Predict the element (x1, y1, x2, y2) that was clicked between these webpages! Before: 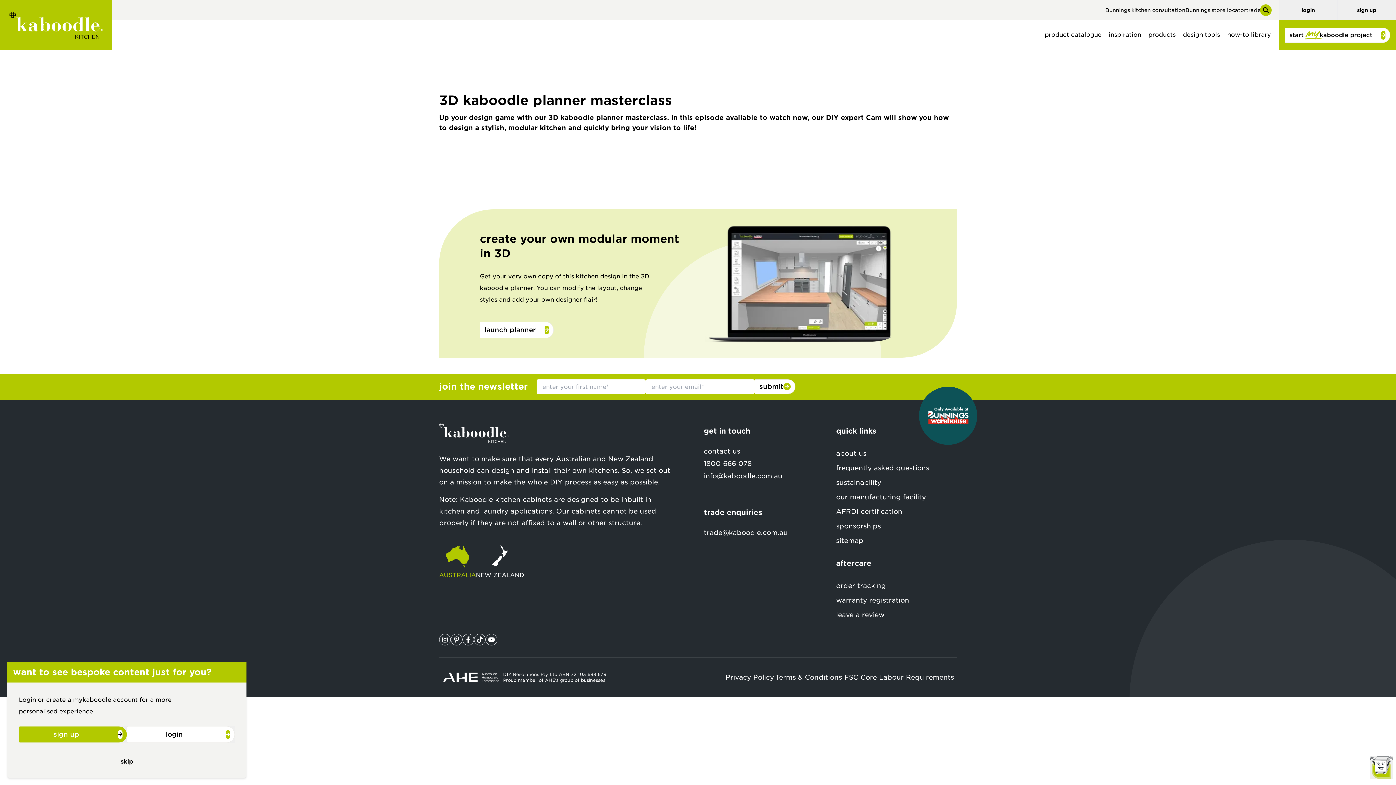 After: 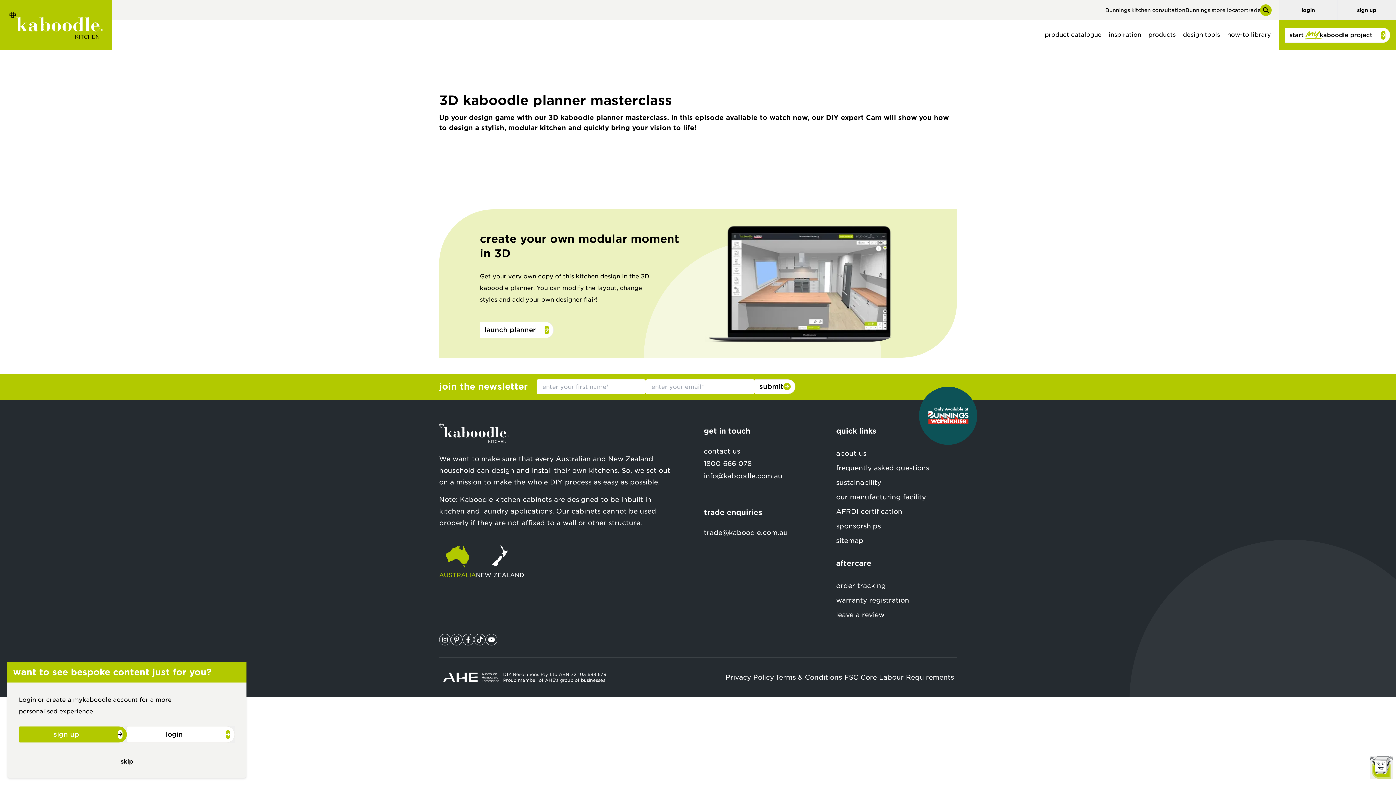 Action: bbox: (704, 471, 824, 481) label: info@kaboodle.com.au